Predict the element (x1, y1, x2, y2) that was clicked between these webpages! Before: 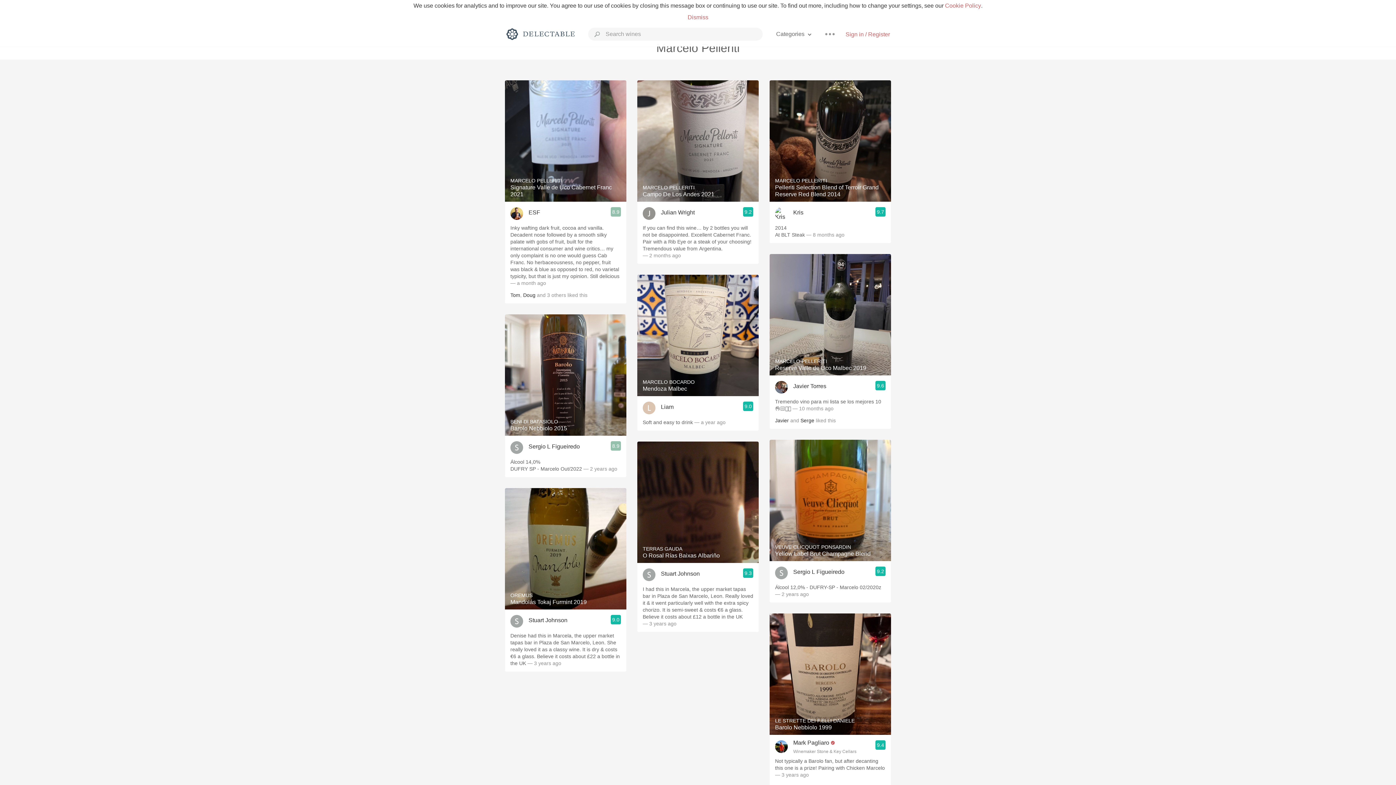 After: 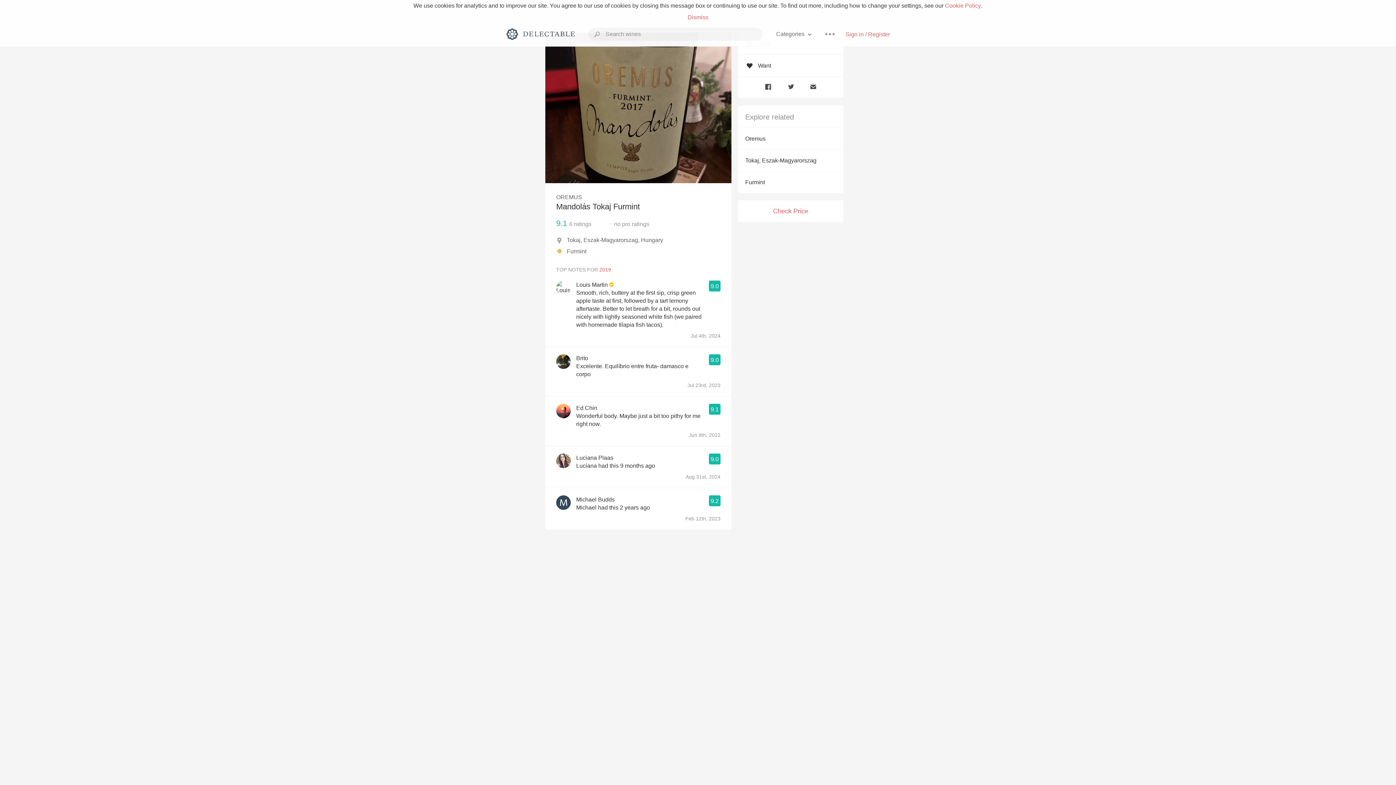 Action: bbox: (505, 488, 626, 609) label: OREMUS
Mandolás Tokaj Furmint 2019